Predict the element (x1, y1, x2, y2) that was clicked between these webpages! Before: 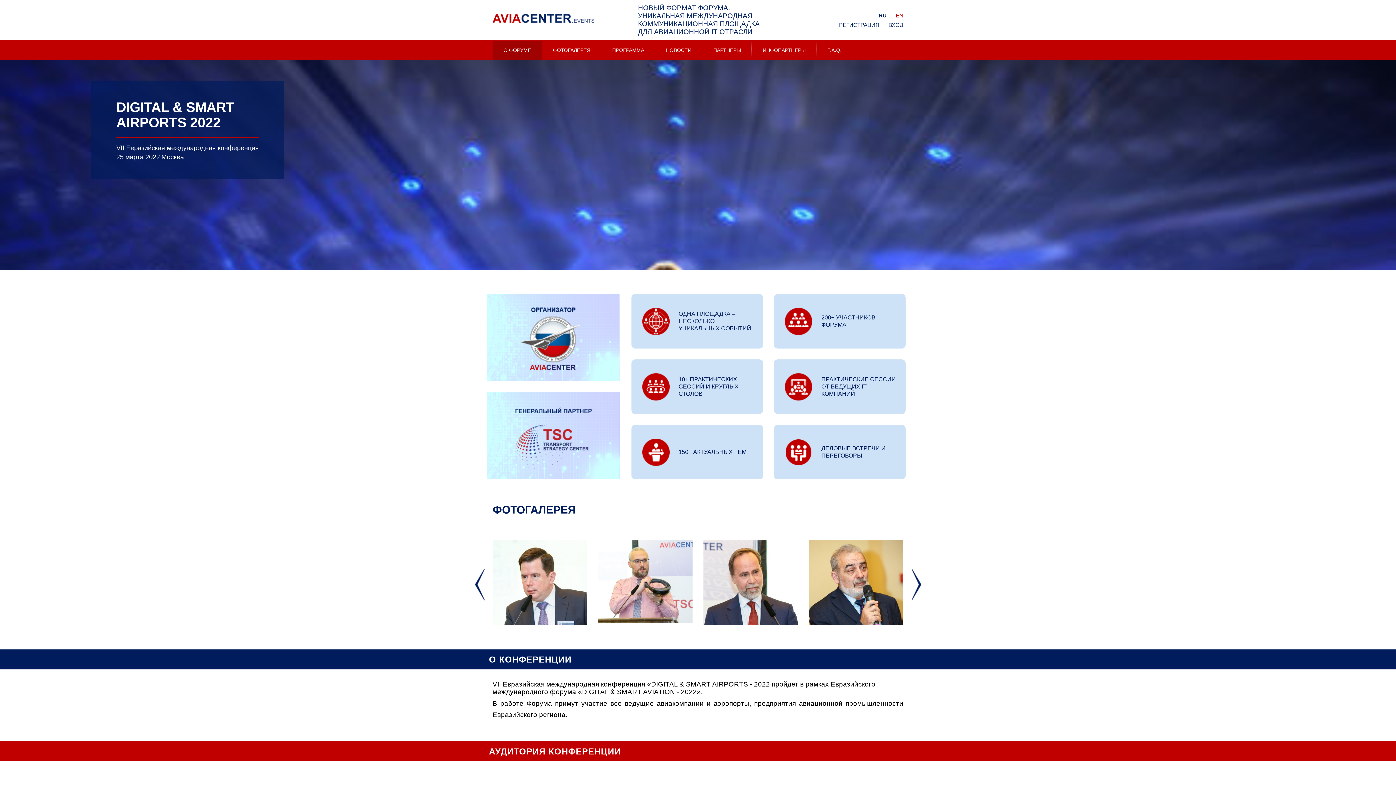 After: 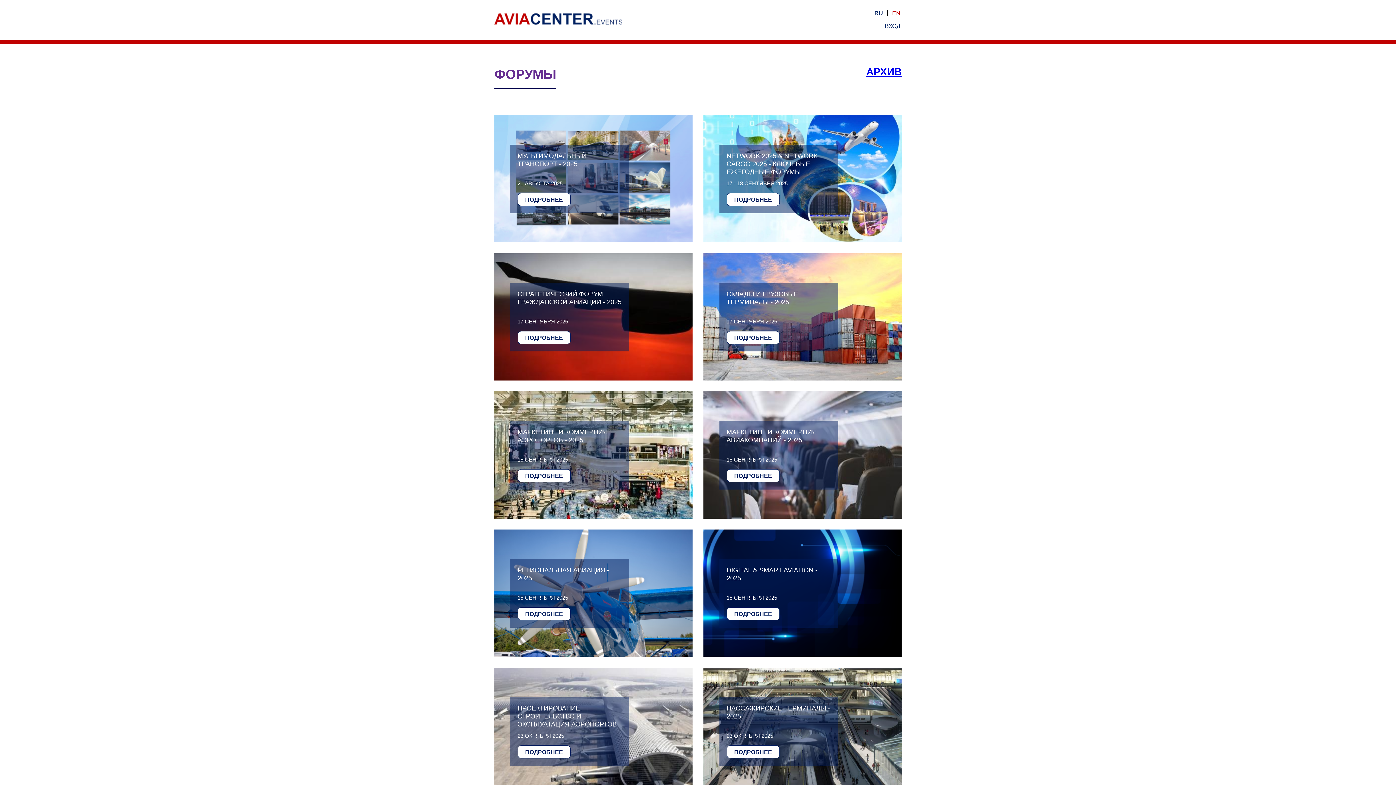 Action: bbox: (492, 0, 638, 37)